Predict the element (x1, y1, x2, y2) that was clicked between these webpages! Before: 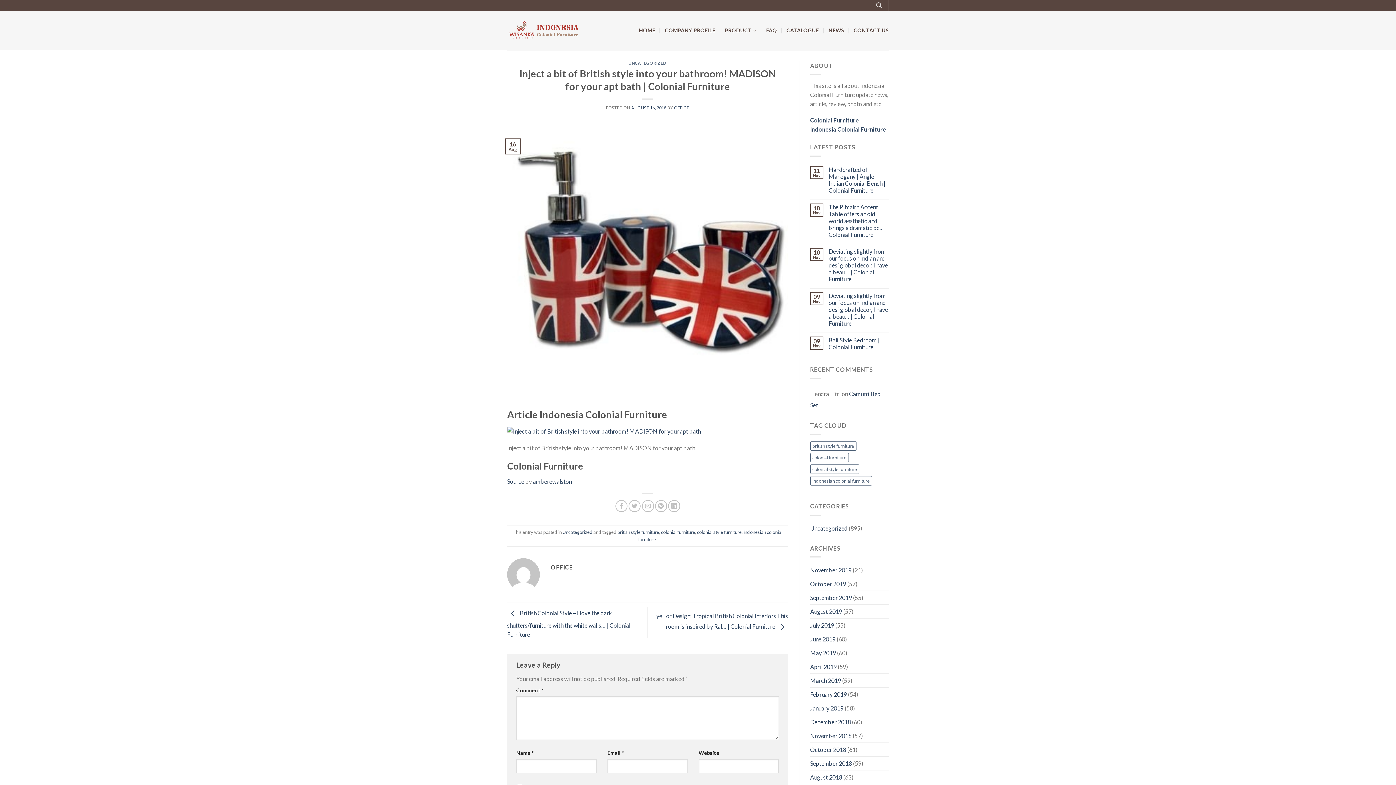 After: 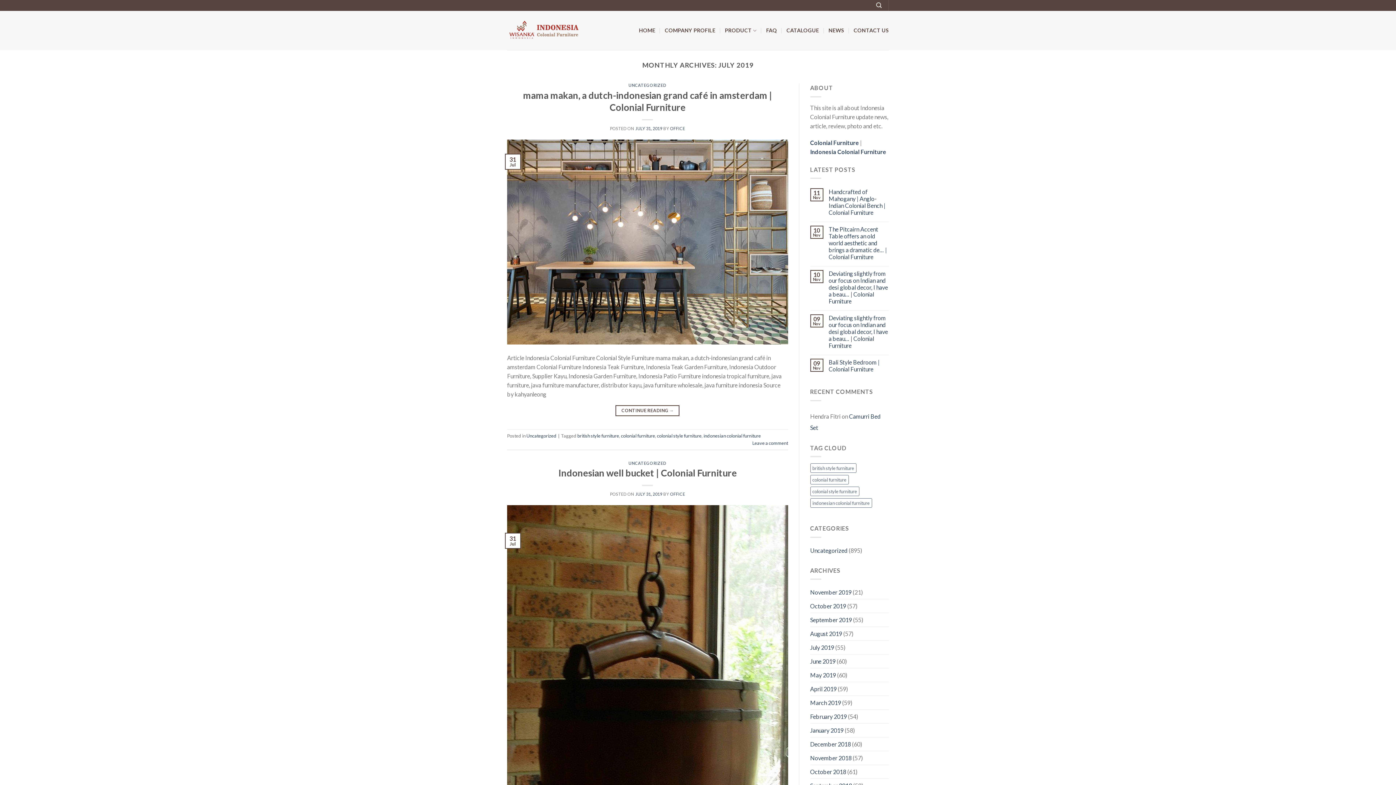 Action: bbox: (810, 618, 834, 632) label: July 2019